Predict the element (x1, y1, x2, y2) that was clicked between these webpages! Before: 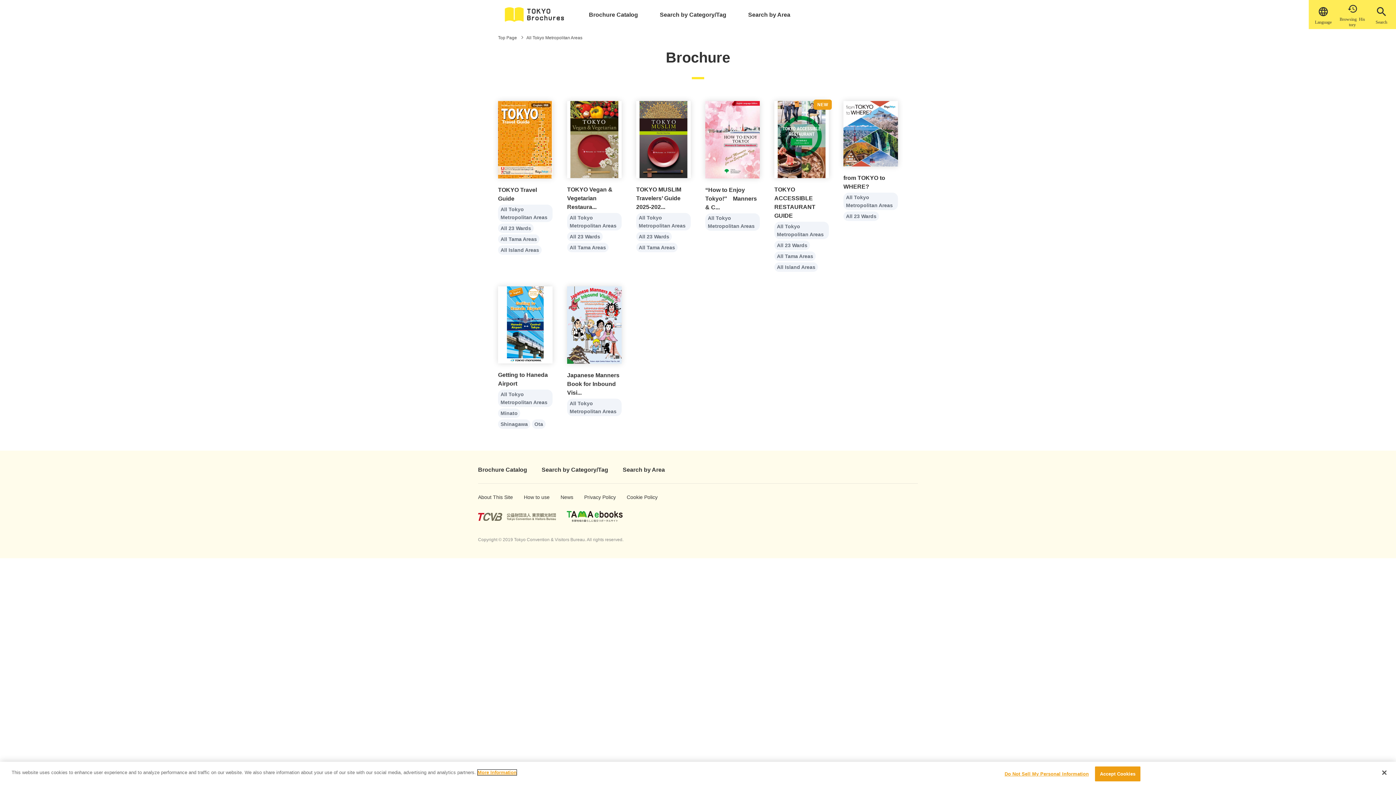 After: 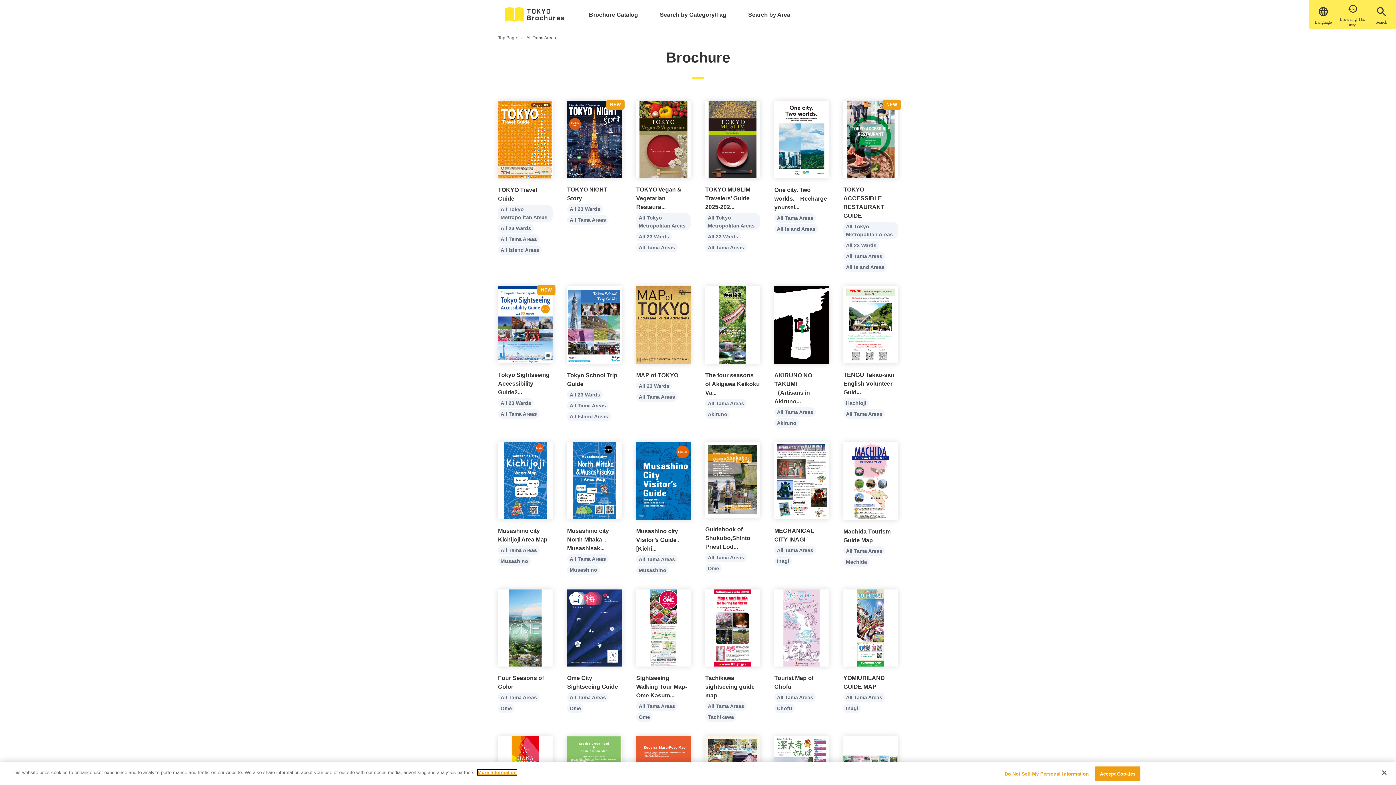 Action: bbox: (636, 242, 677, 252) label: All Tama Areas